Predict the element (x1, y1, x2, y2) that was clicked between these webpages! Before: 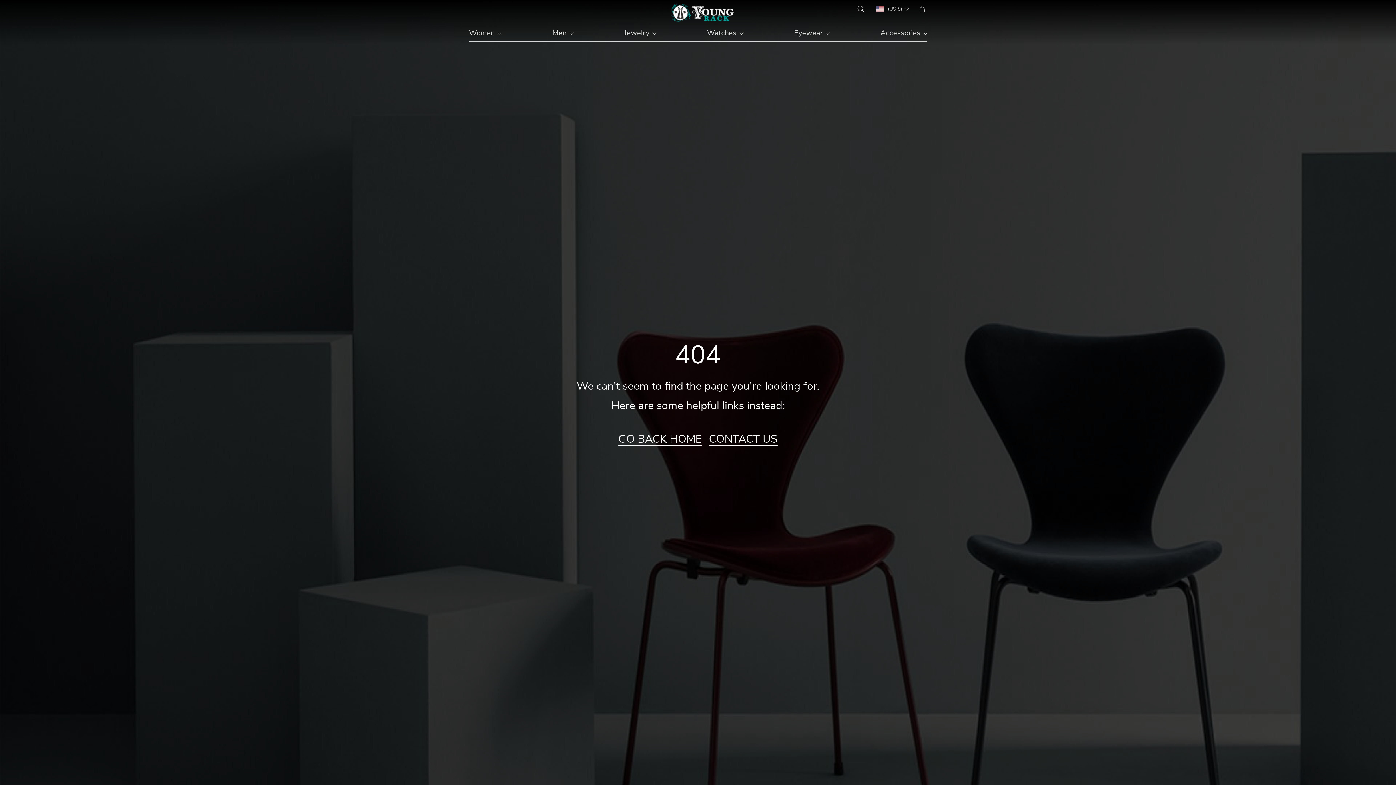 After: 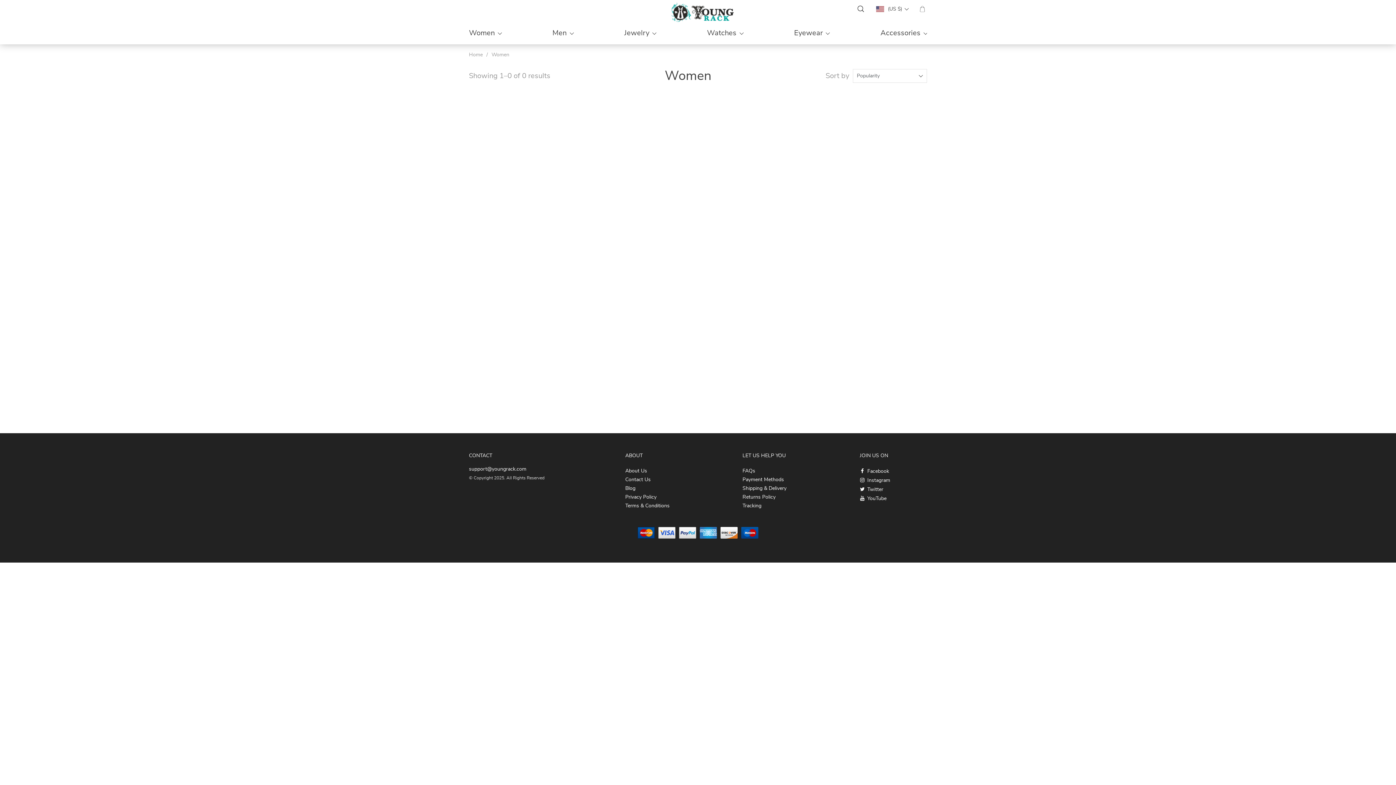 Action: label: Women bbox: (469, 29, 494, 37)